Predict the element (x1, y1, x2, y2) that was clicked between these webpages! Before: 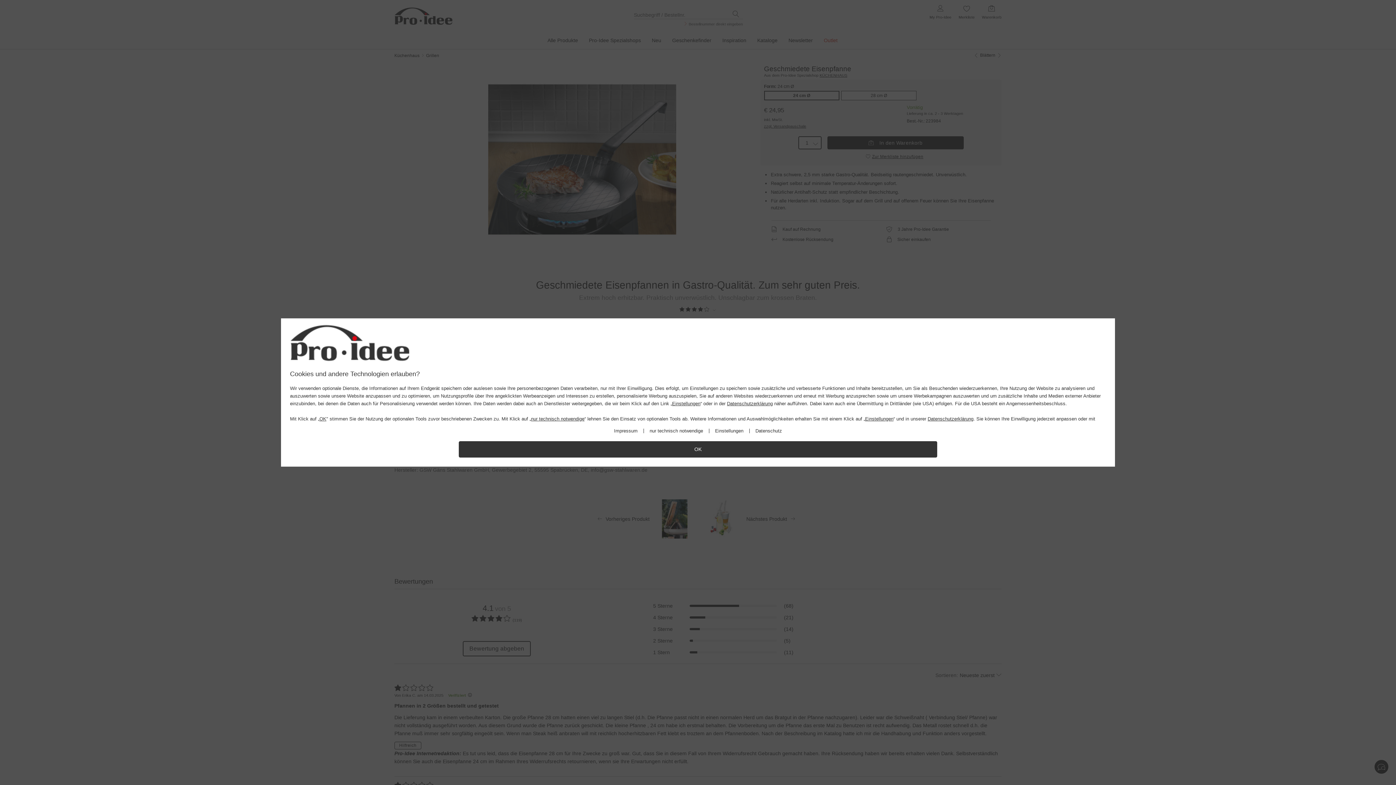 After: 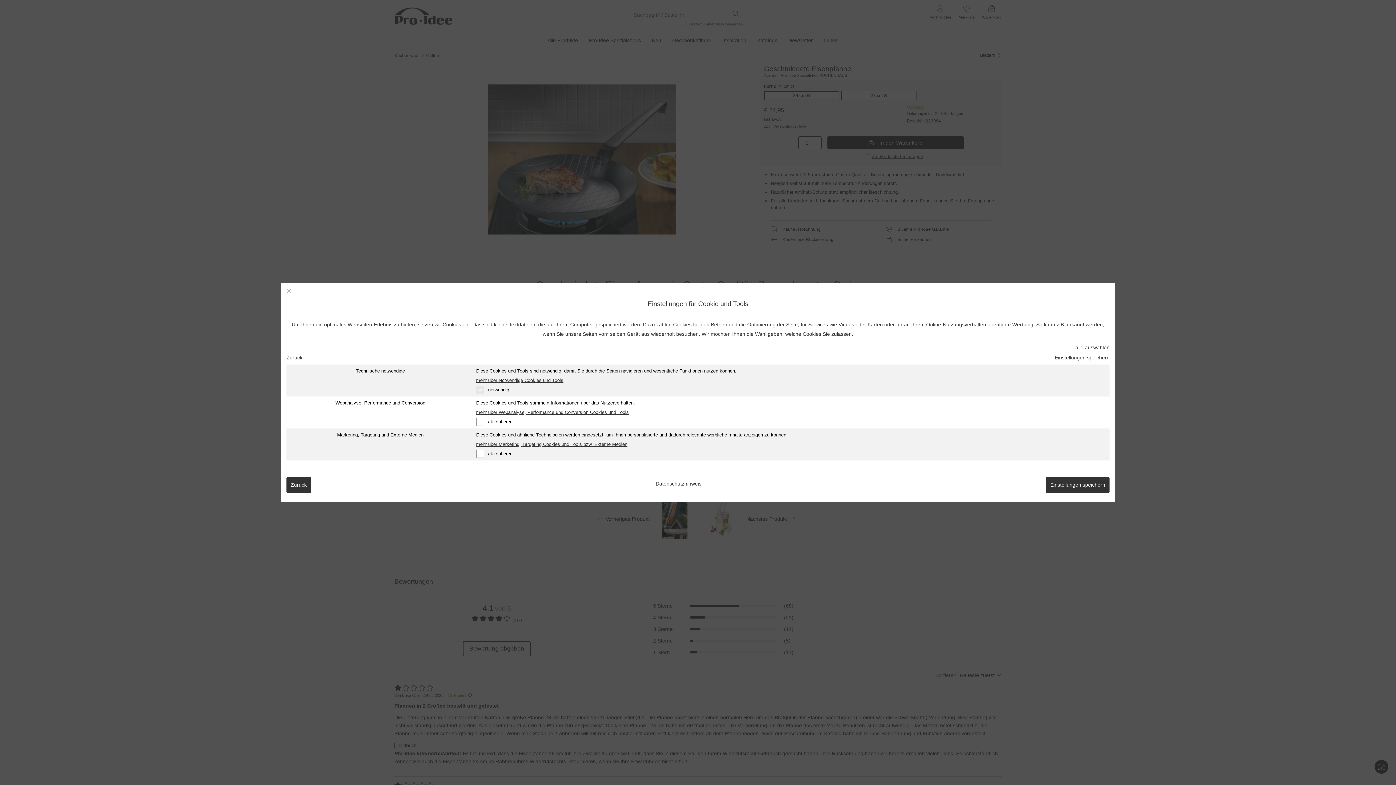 Action: bbox: (672, 400, 700, 406) label: Einstellungen